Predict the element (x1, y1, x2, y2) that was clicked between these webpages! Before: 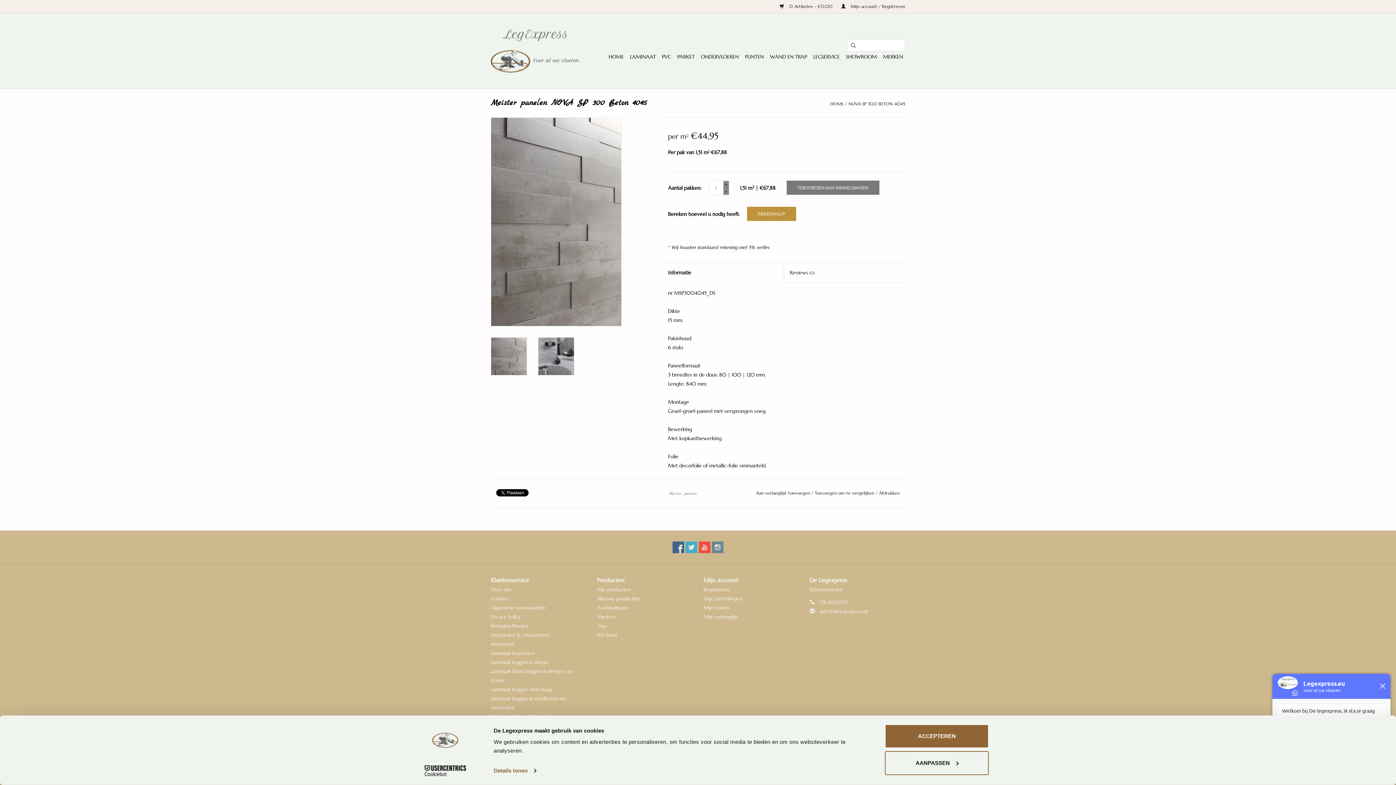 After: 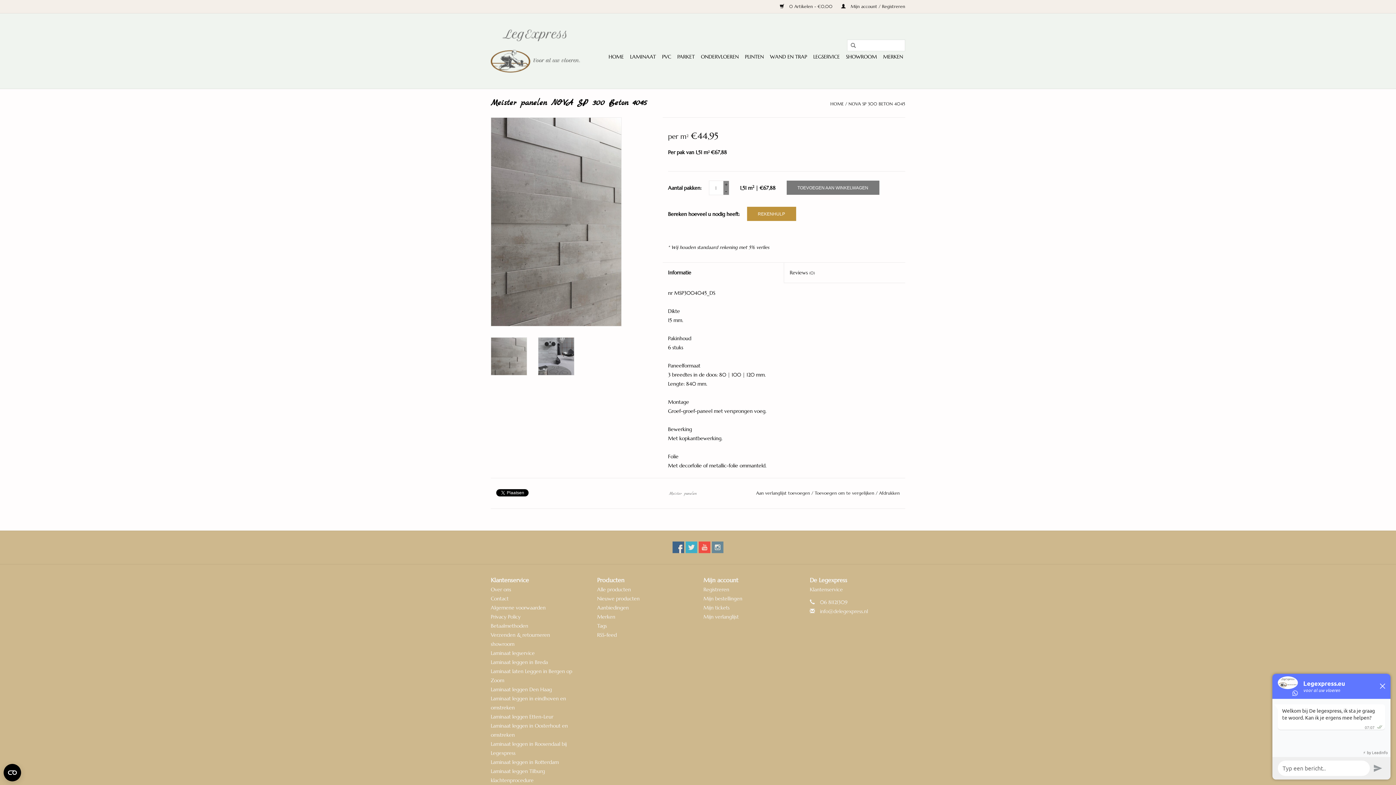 Action: bbox: (885, 724, 989, 748) label: ACCEPTEREN